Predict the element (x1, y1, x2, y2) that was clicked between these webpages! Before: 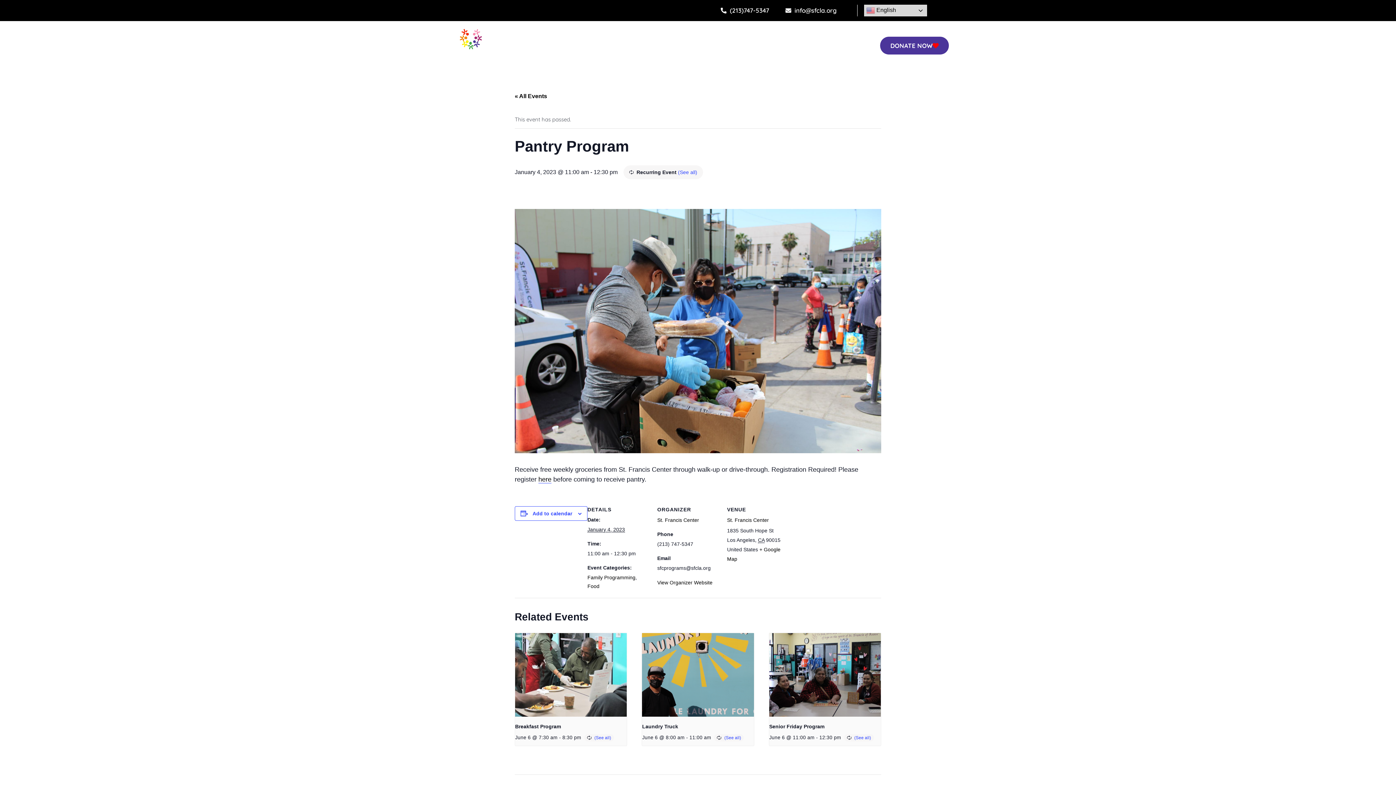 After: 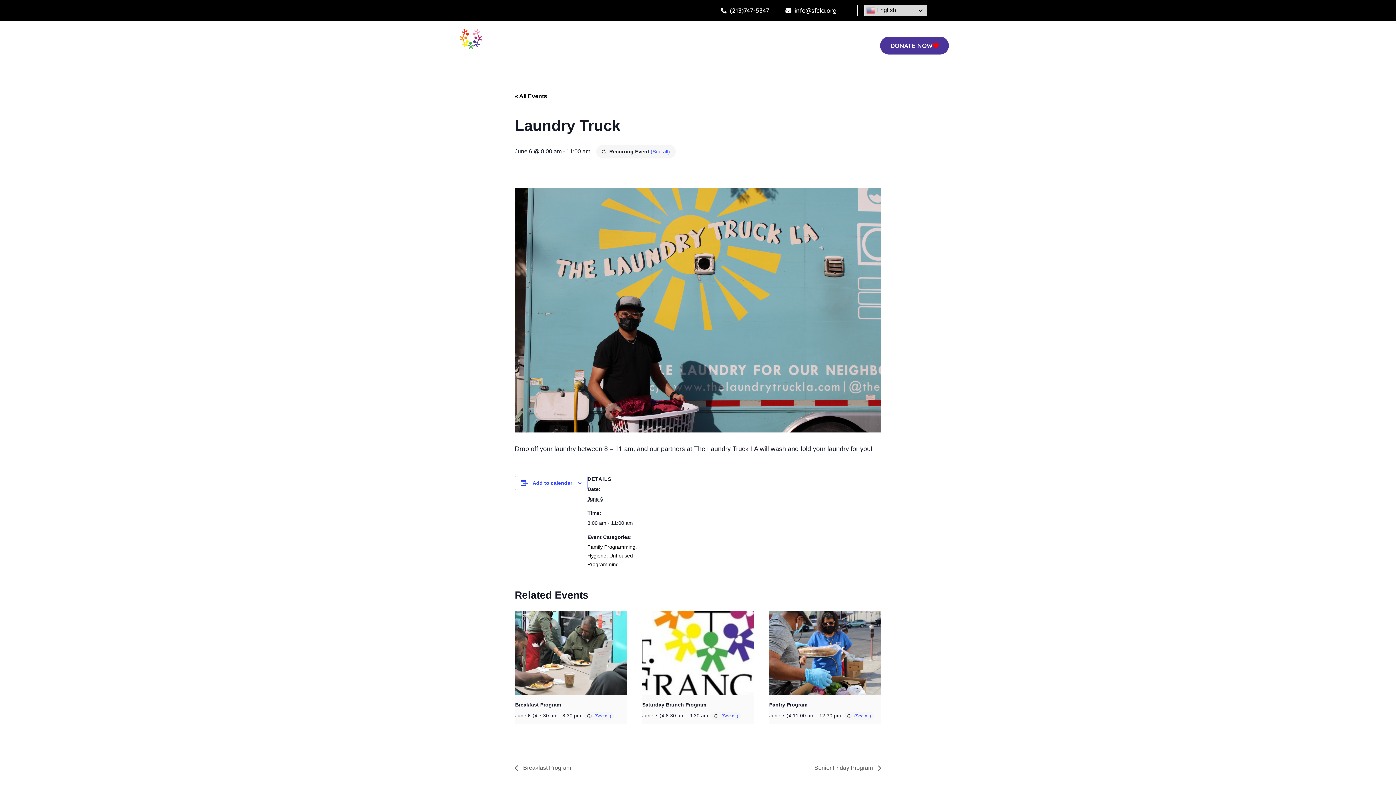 Action: label: Laundry Truck bbox: (642, 724, 678, 729)